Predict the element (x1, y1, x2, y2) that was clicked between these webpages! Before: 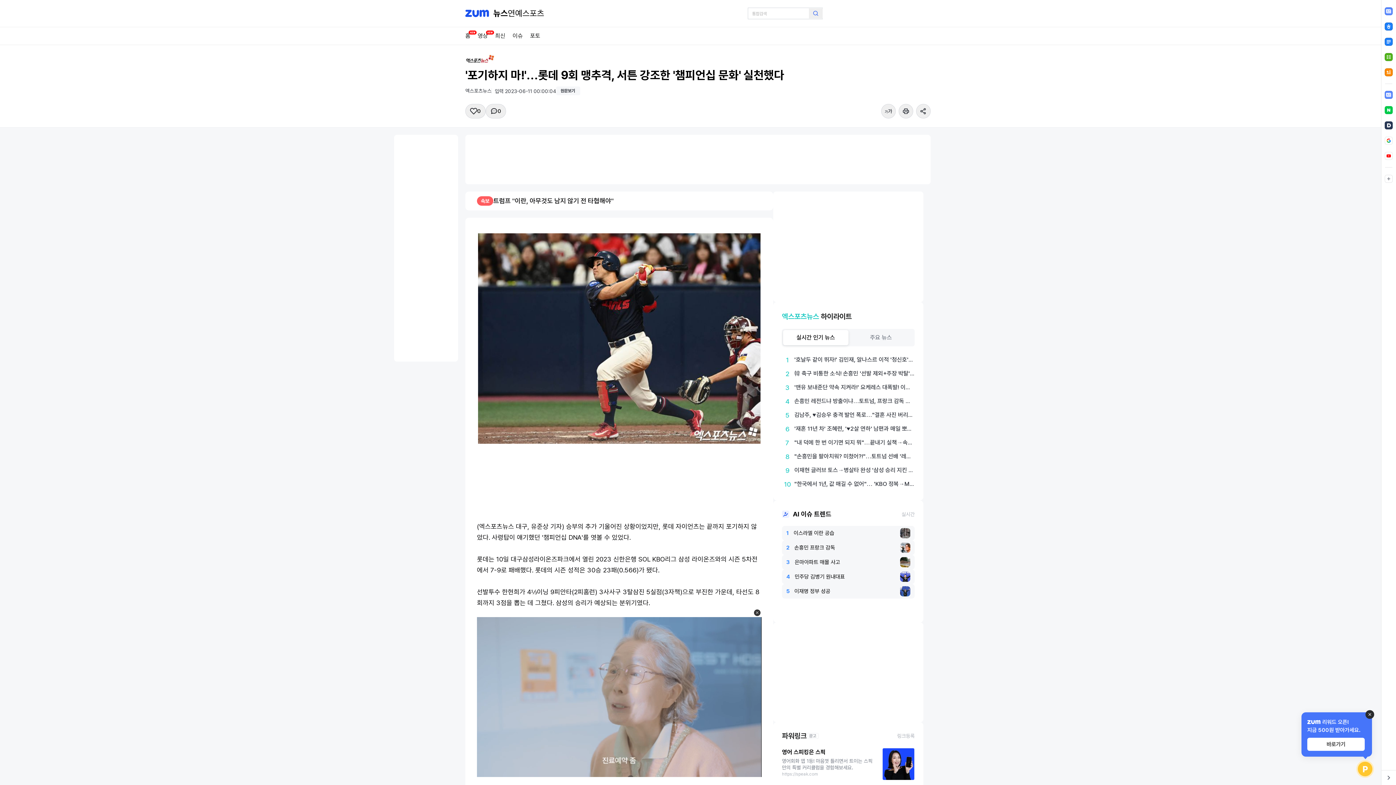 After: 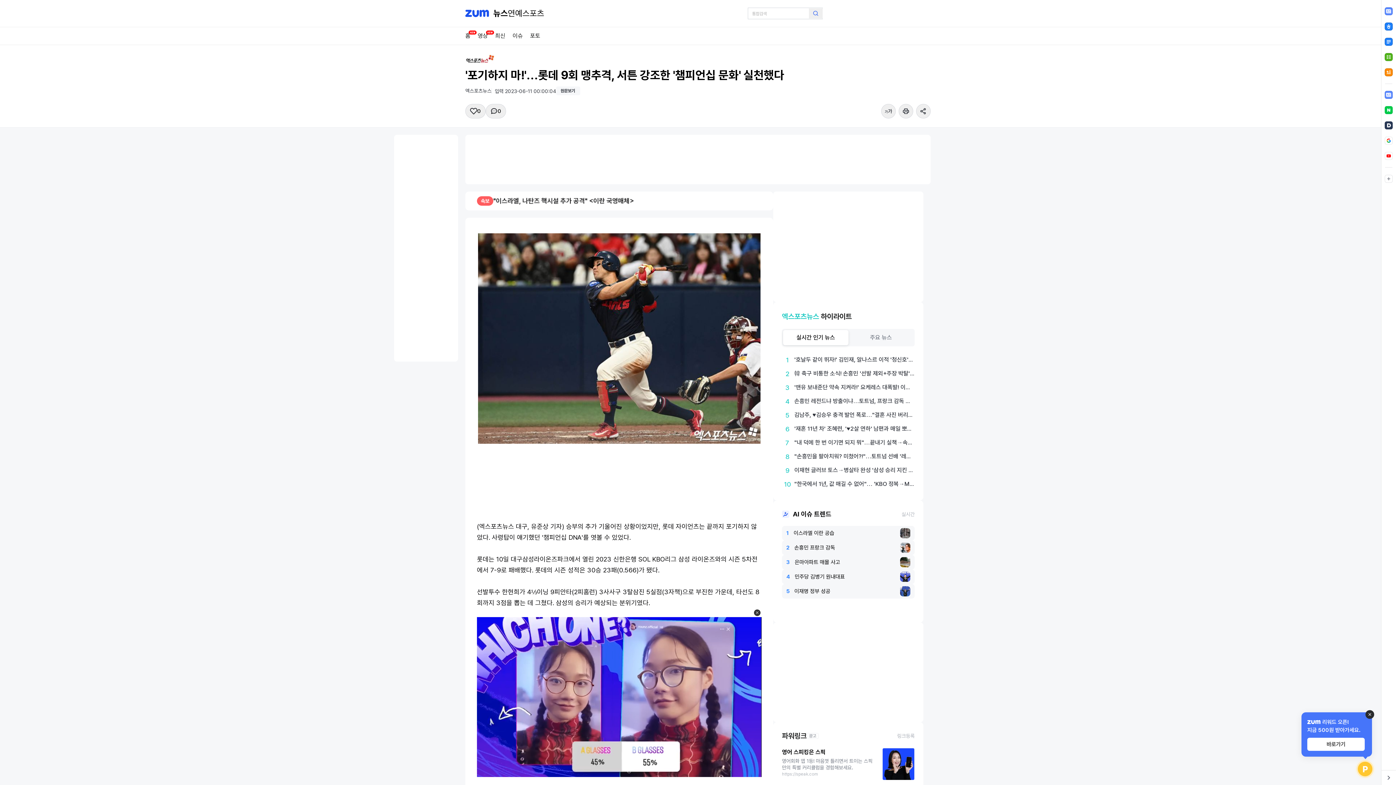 Action: label: https://speak.com bbox: (782, 771, 818, 777)